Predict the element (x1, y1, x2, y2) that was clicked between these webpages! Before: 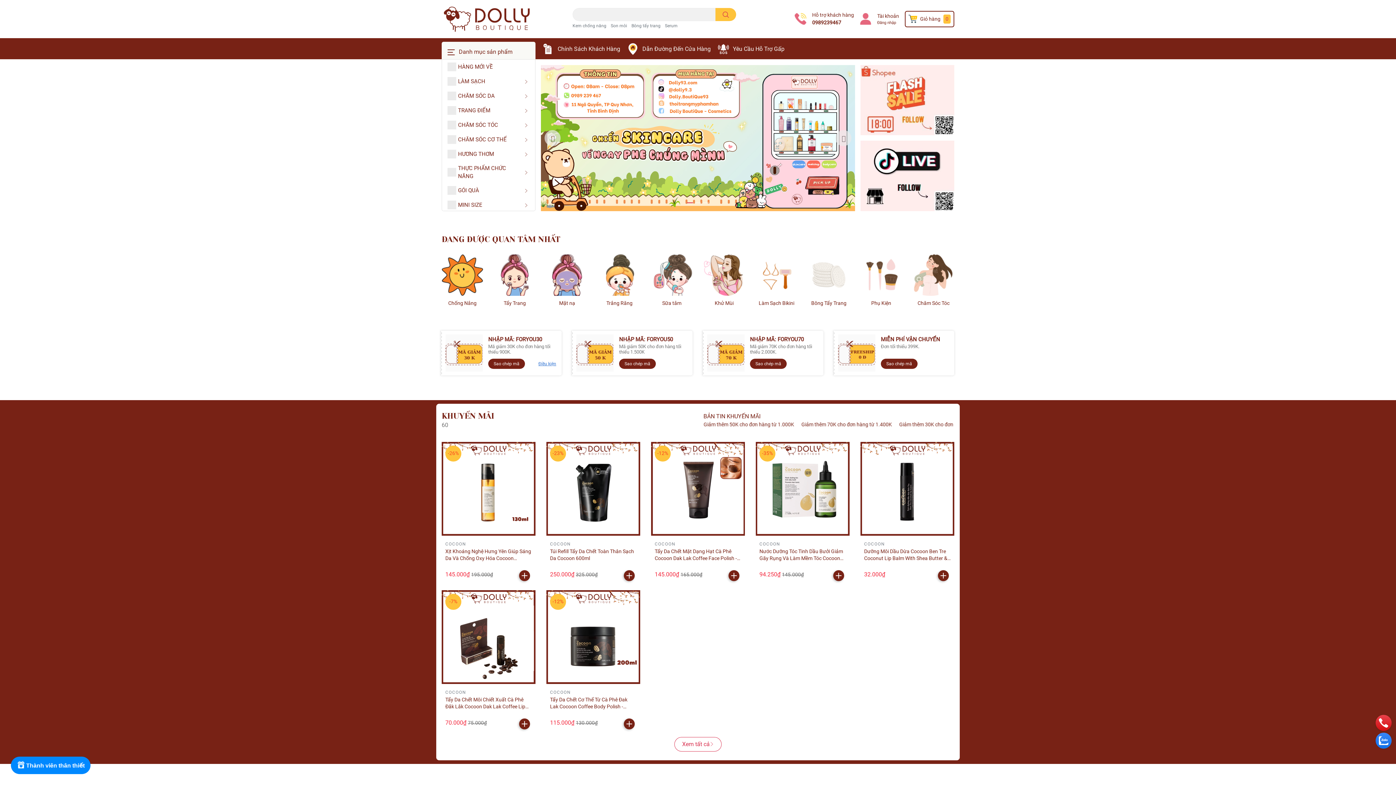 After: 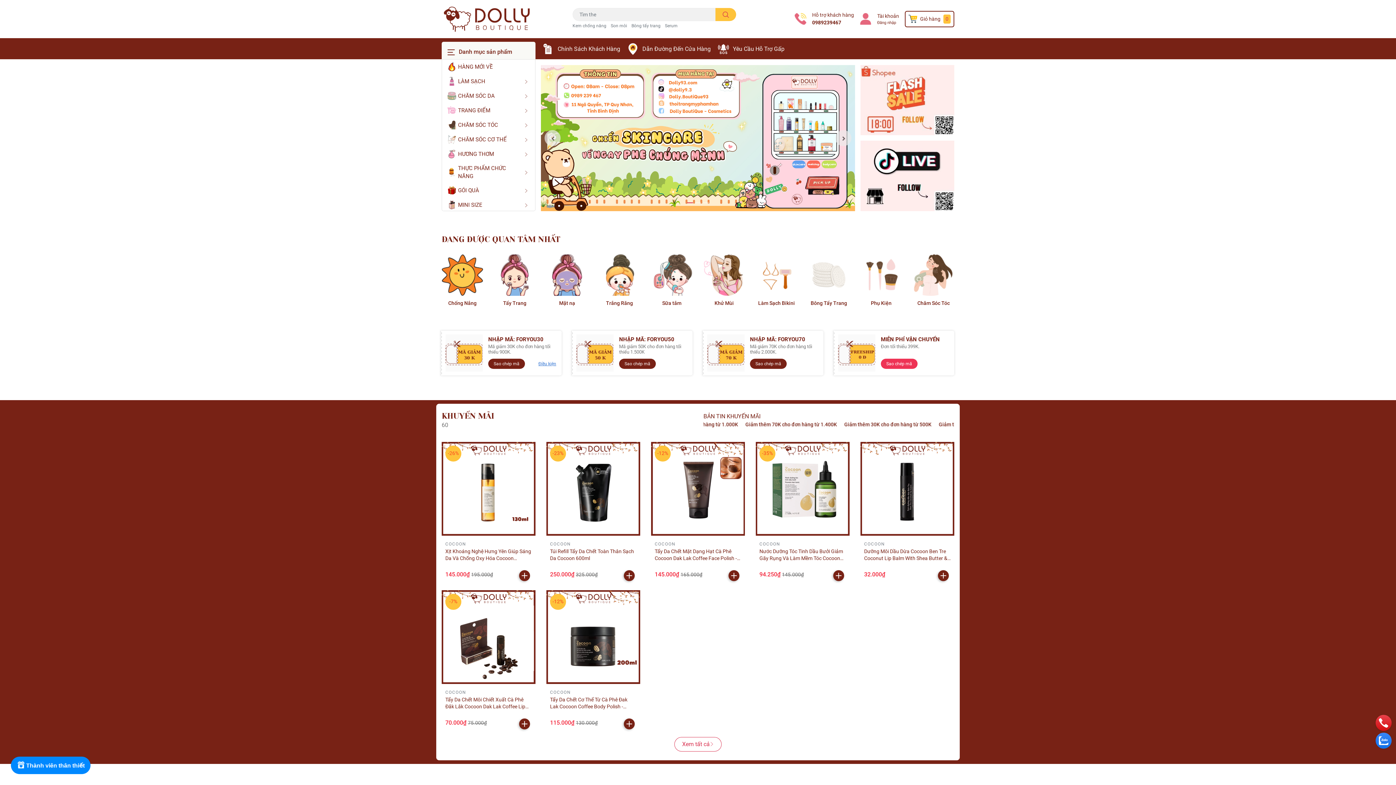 Action: bbox: (881, 358, 917, 369) label: Sao chép mã